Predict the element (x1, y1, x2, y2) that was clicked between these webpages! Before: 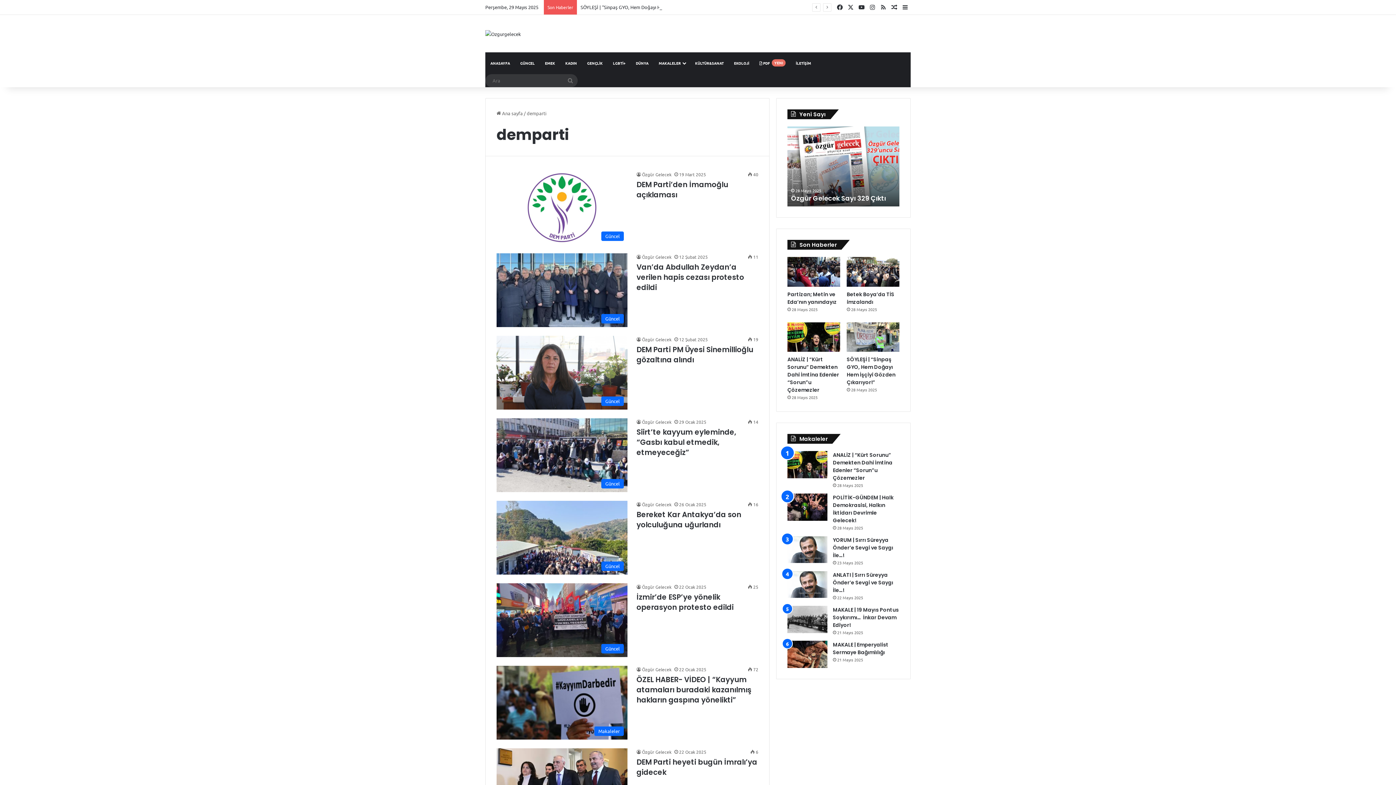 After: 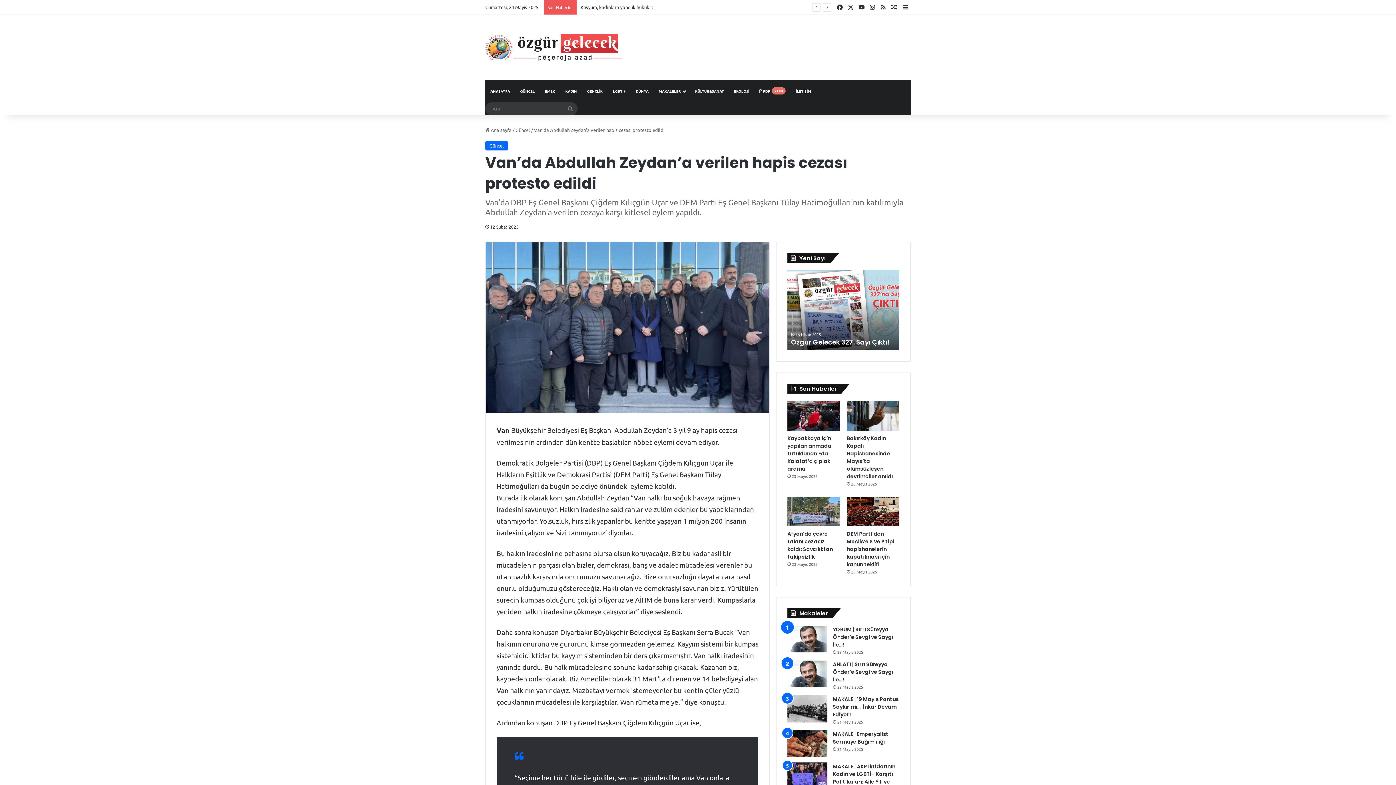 Action: bbox: (496, 253, 627, 327) label: Van’da Abdullah Zeydan’a verilen hapis cezası protesto edildi